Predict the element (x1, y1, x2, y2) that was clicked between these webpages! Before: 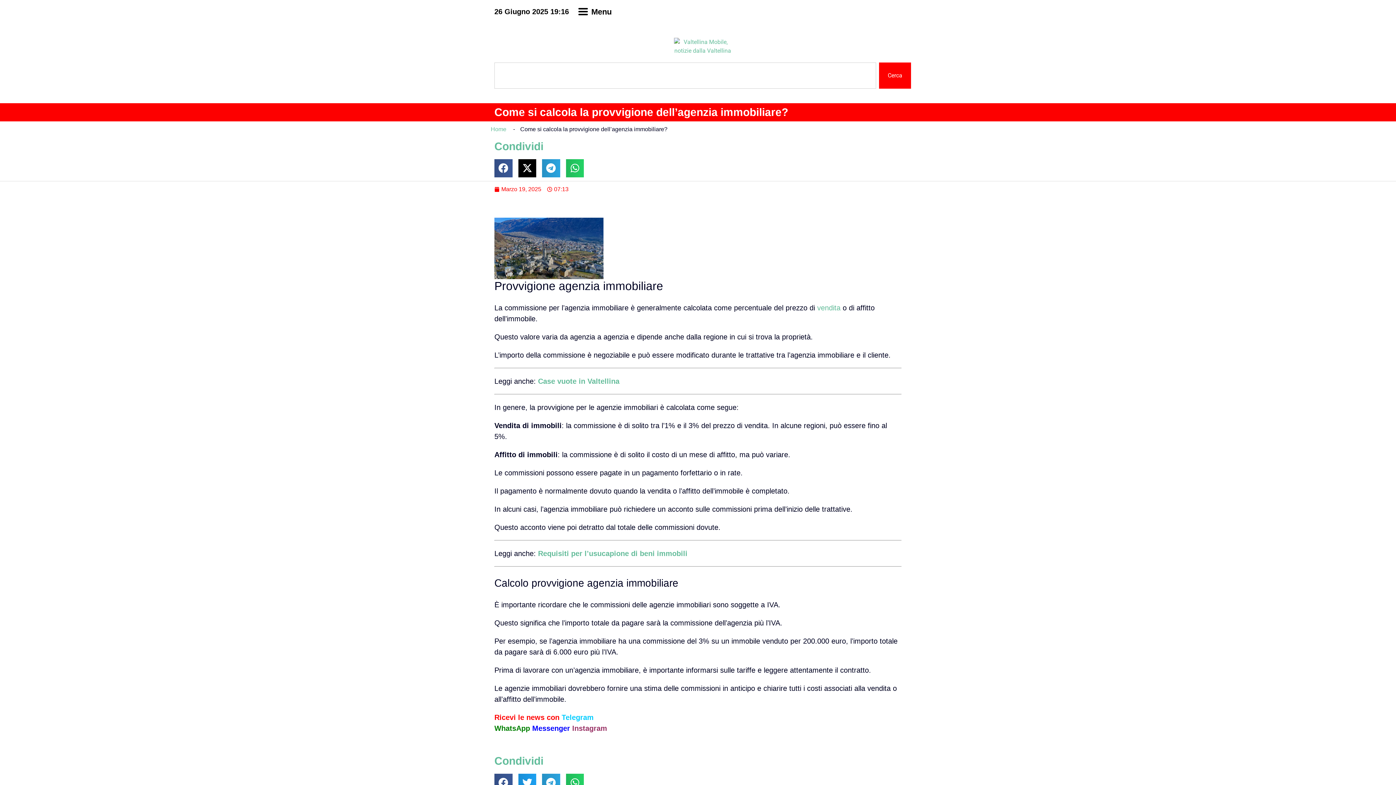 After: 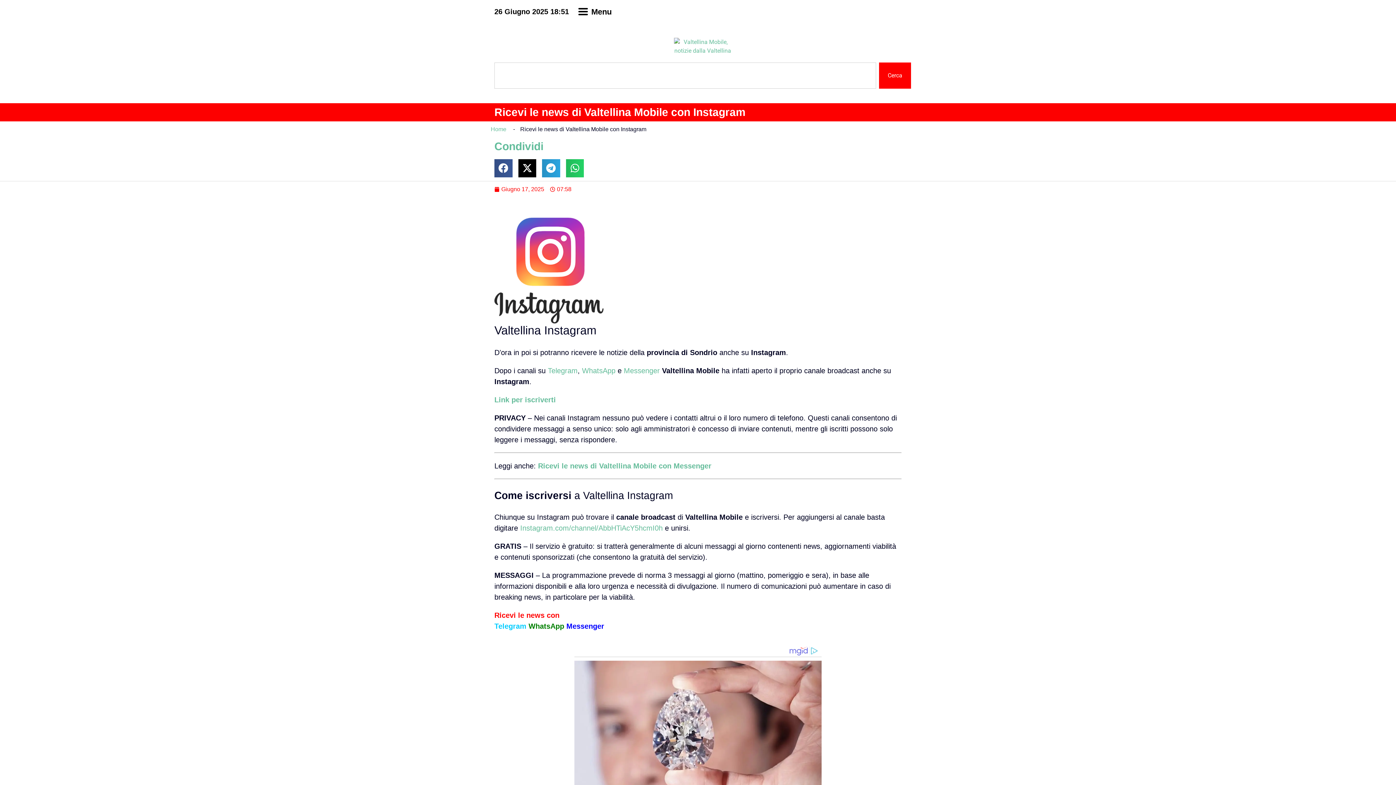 Action: bbox: (572, 724, 607, 732) label: Instagram